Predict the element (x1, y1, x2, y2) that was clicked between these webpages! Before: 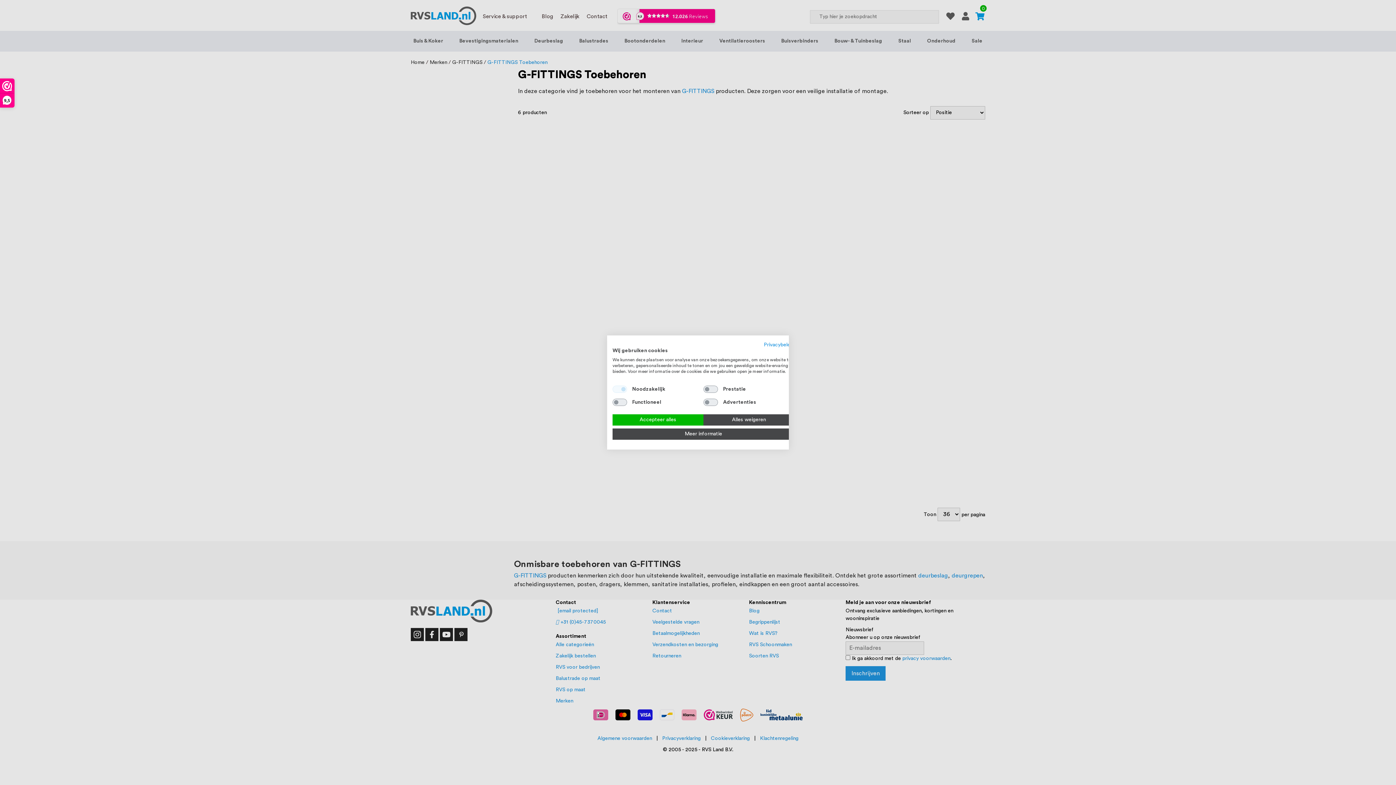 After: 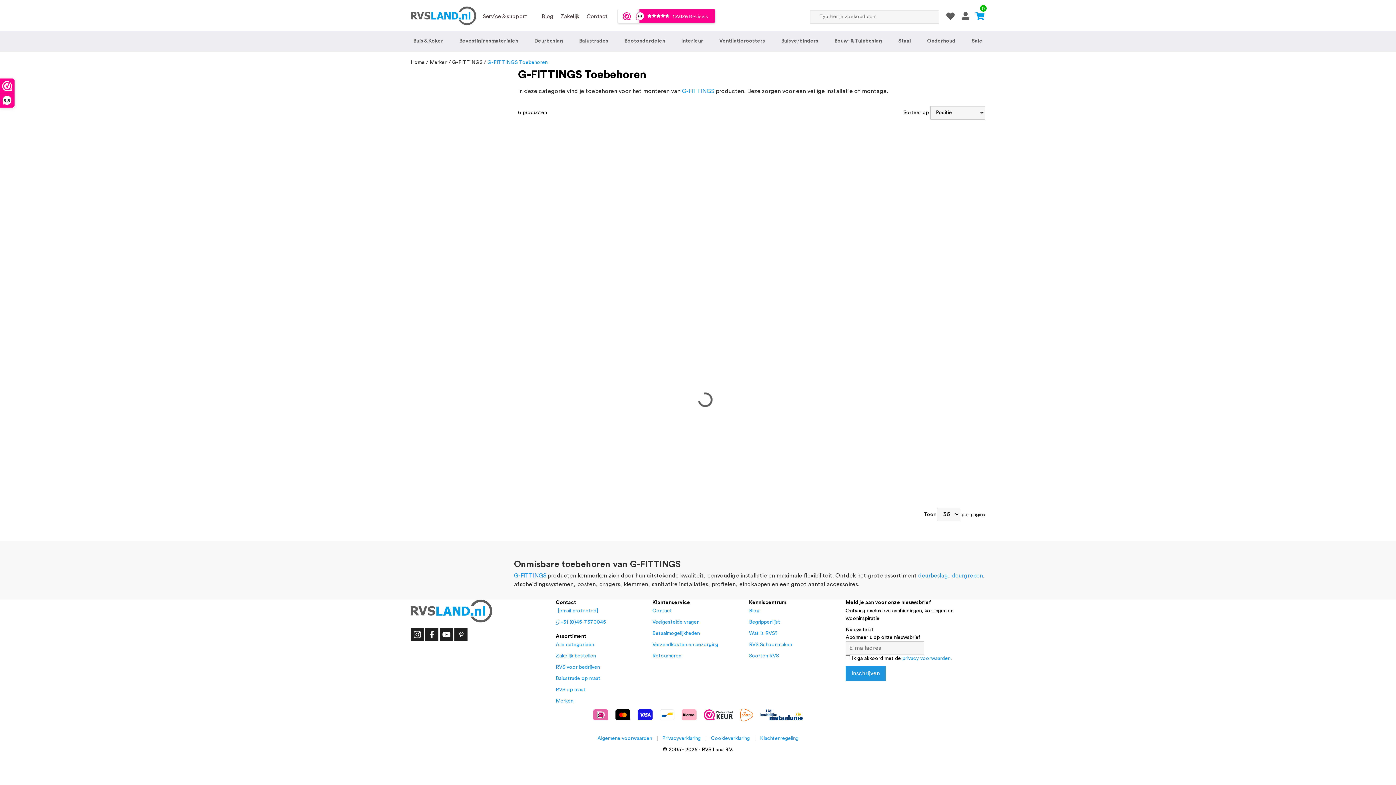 Action: label: Alle cookies weigeren bbox: (703, 414, 794, 425)